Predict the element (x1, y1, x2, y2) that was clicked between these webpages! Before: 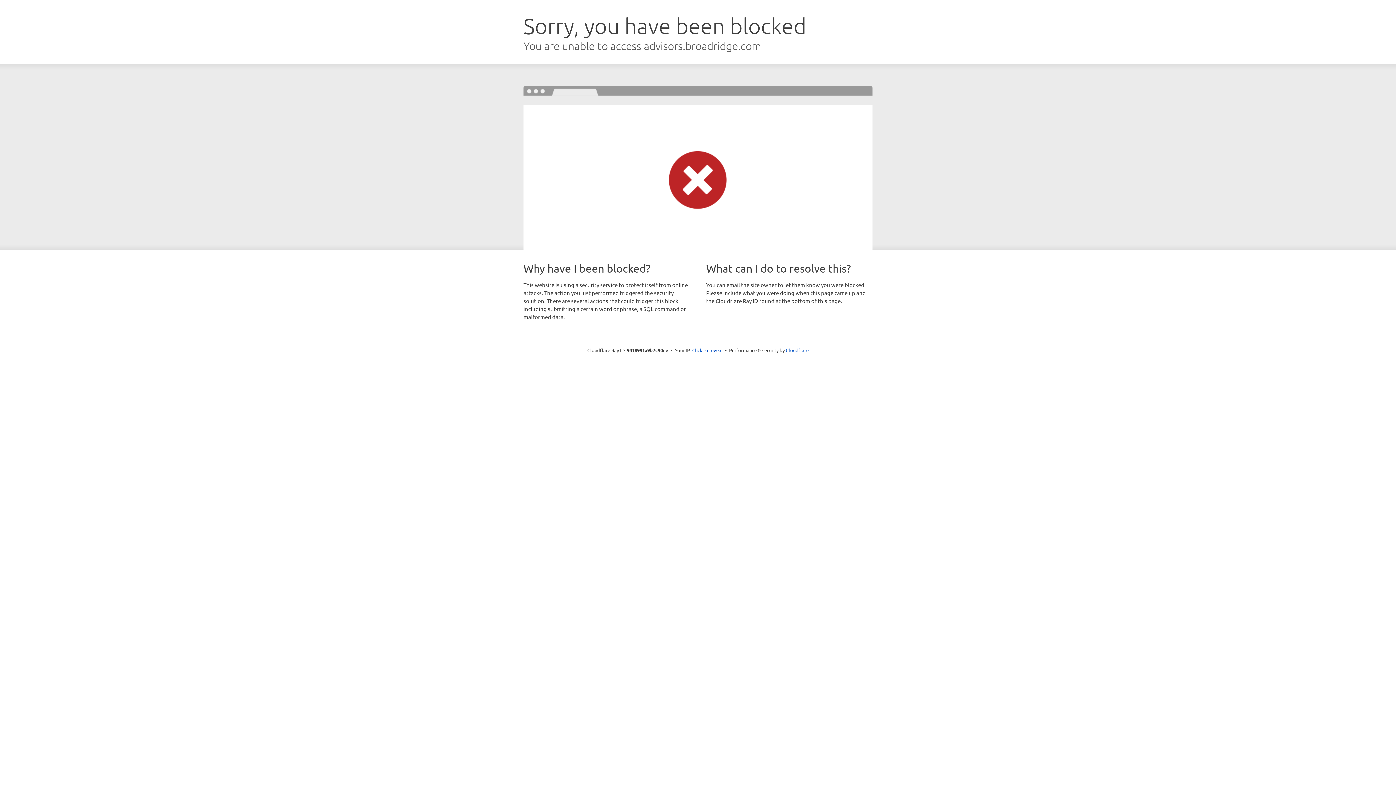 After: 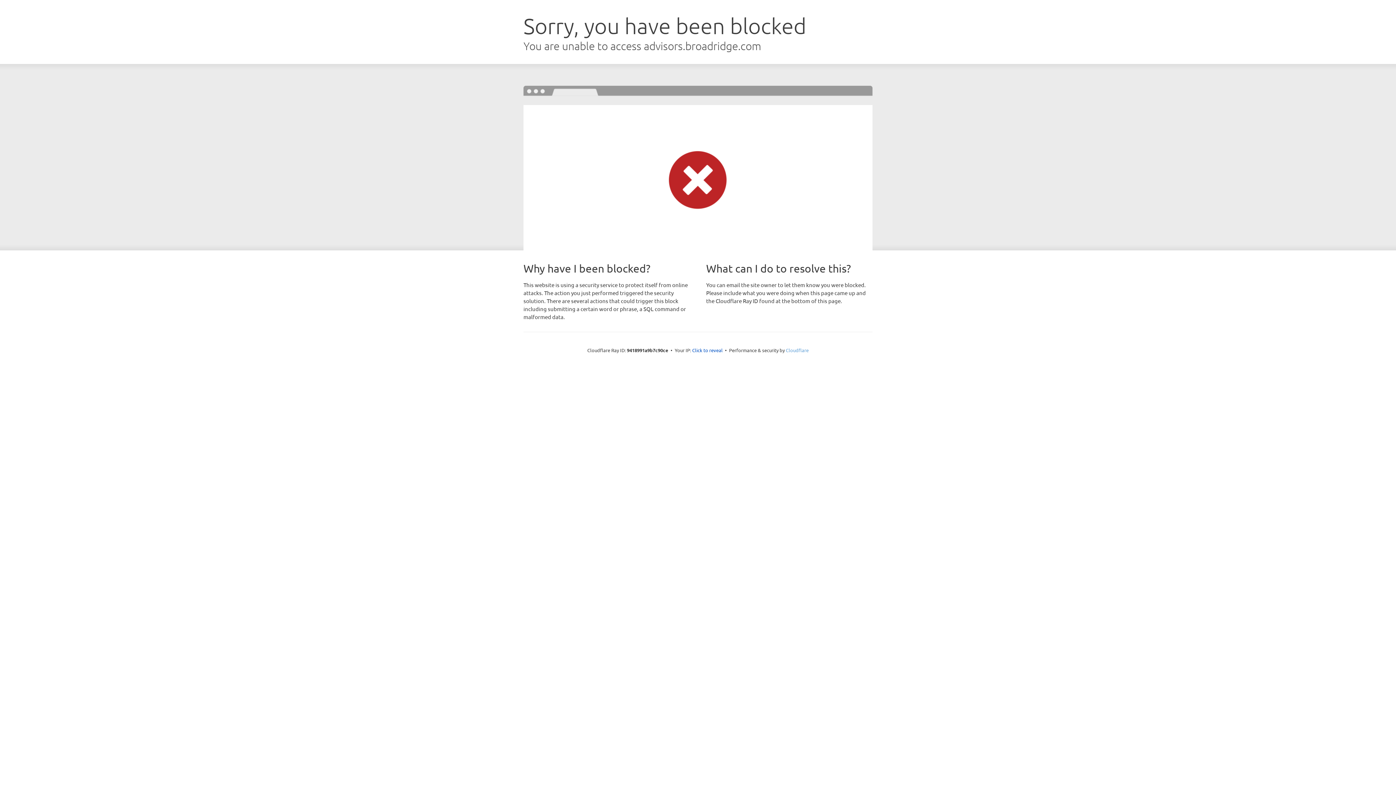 Action: label: Cloudflare bbox: (786, 347, 808, 353)